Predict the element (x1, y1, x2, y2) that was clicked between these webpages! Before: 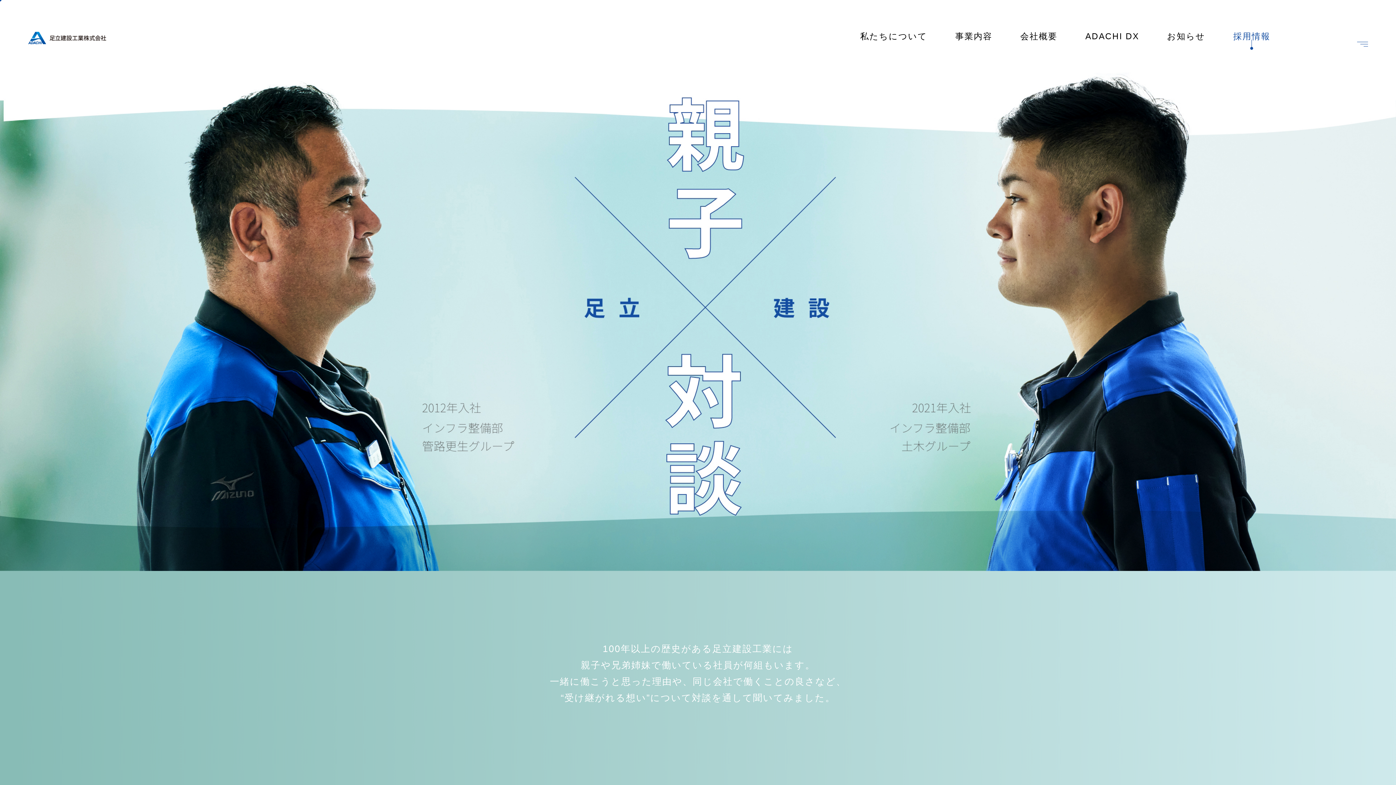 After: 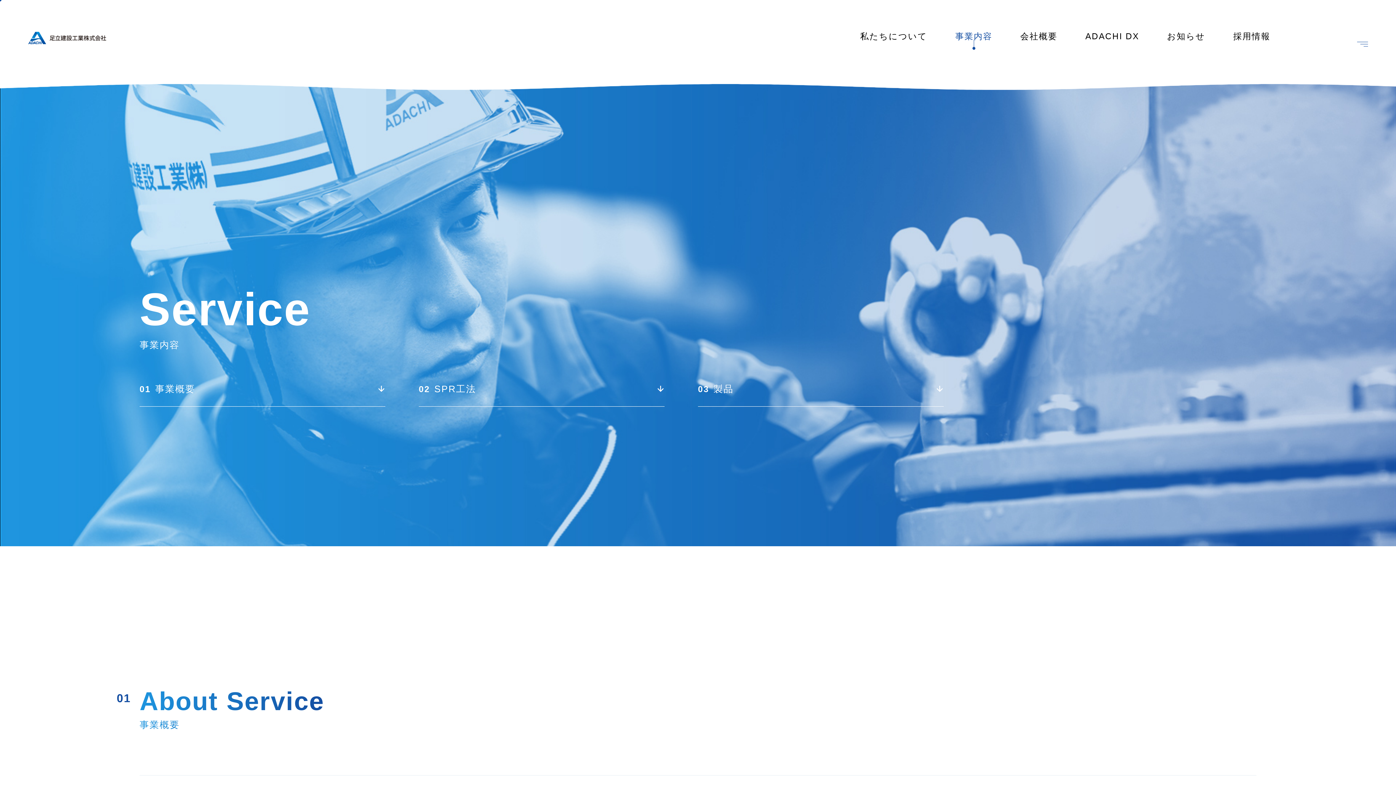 Action: bbox: (955, 28, 992, 43) label: 事業内容